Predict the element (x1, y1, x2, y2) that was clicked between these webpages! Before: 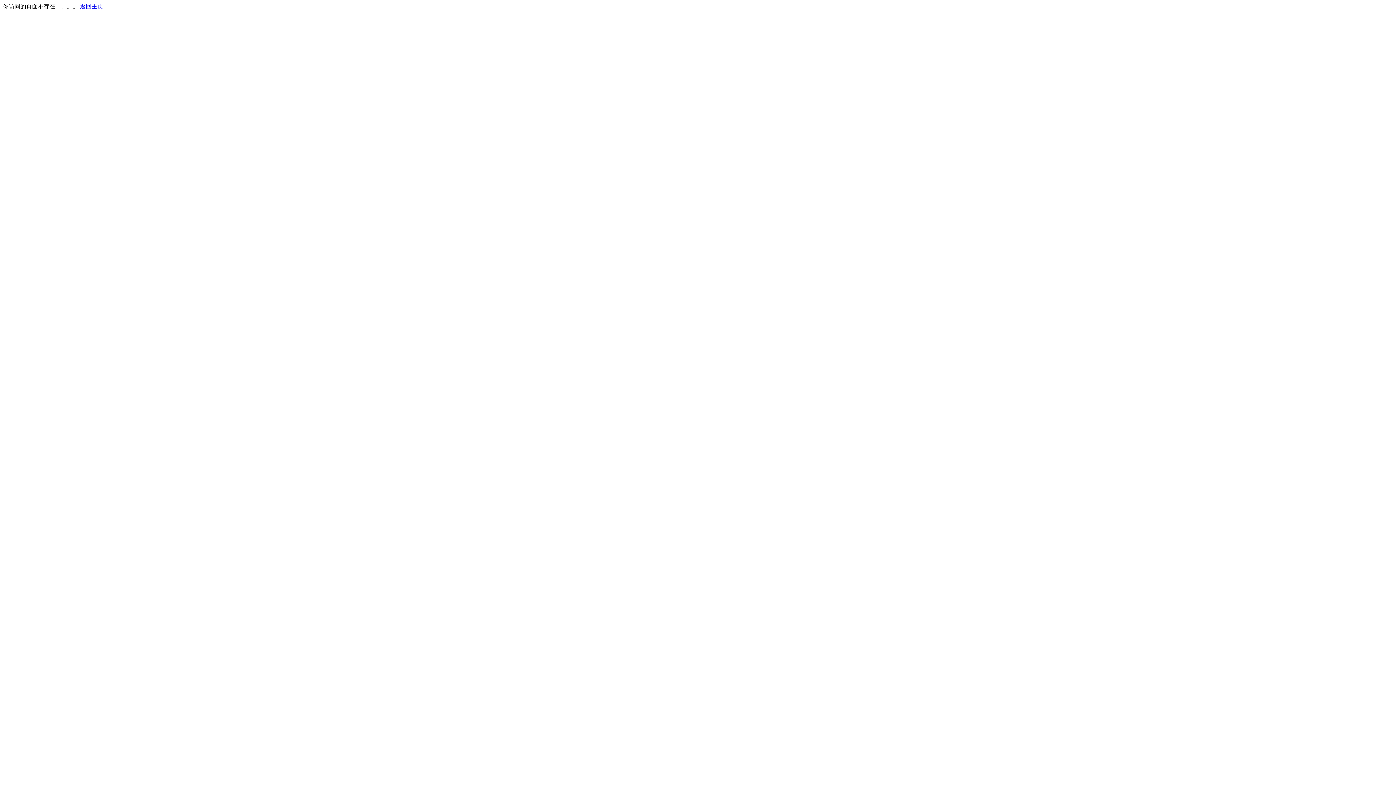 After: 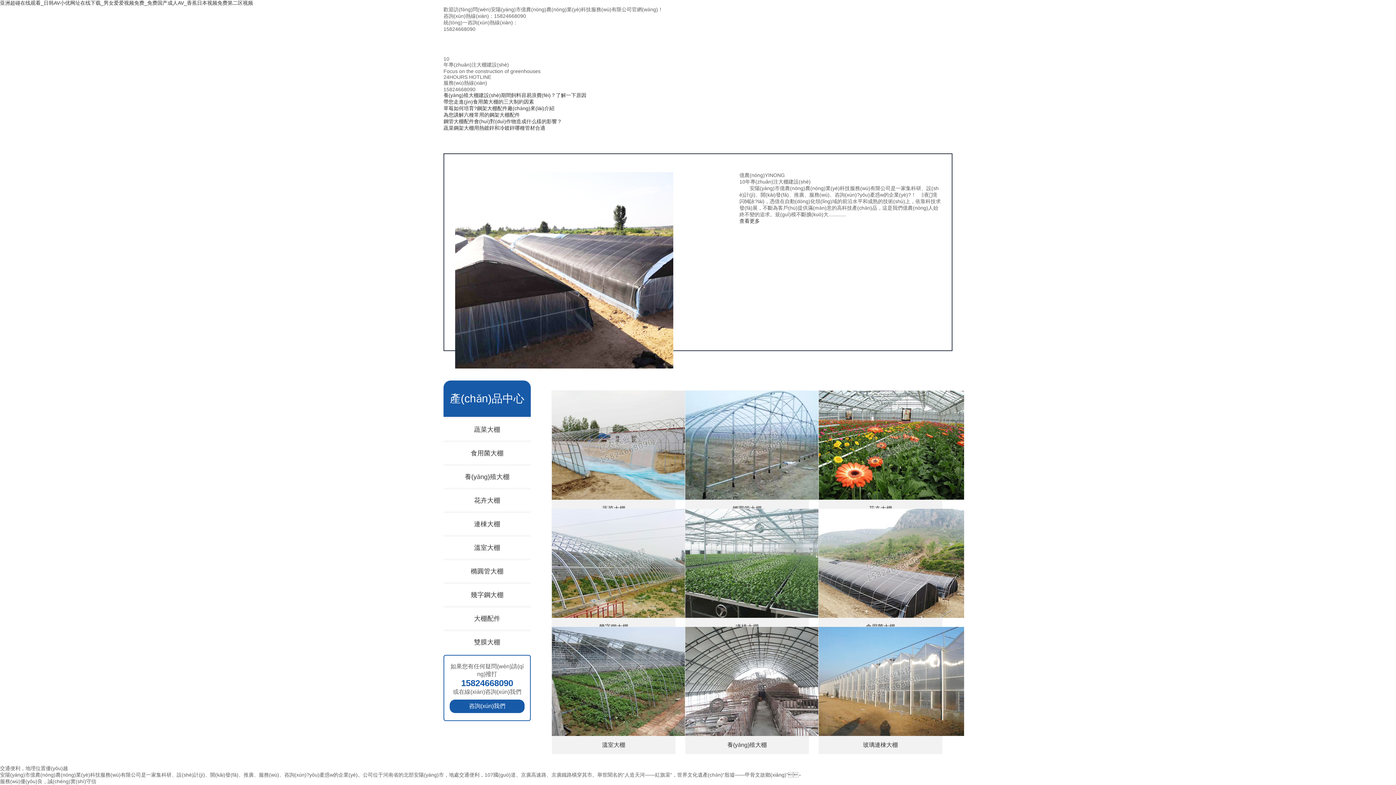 Action: bbox: (80, 3, 103, 9) label: 返回主页